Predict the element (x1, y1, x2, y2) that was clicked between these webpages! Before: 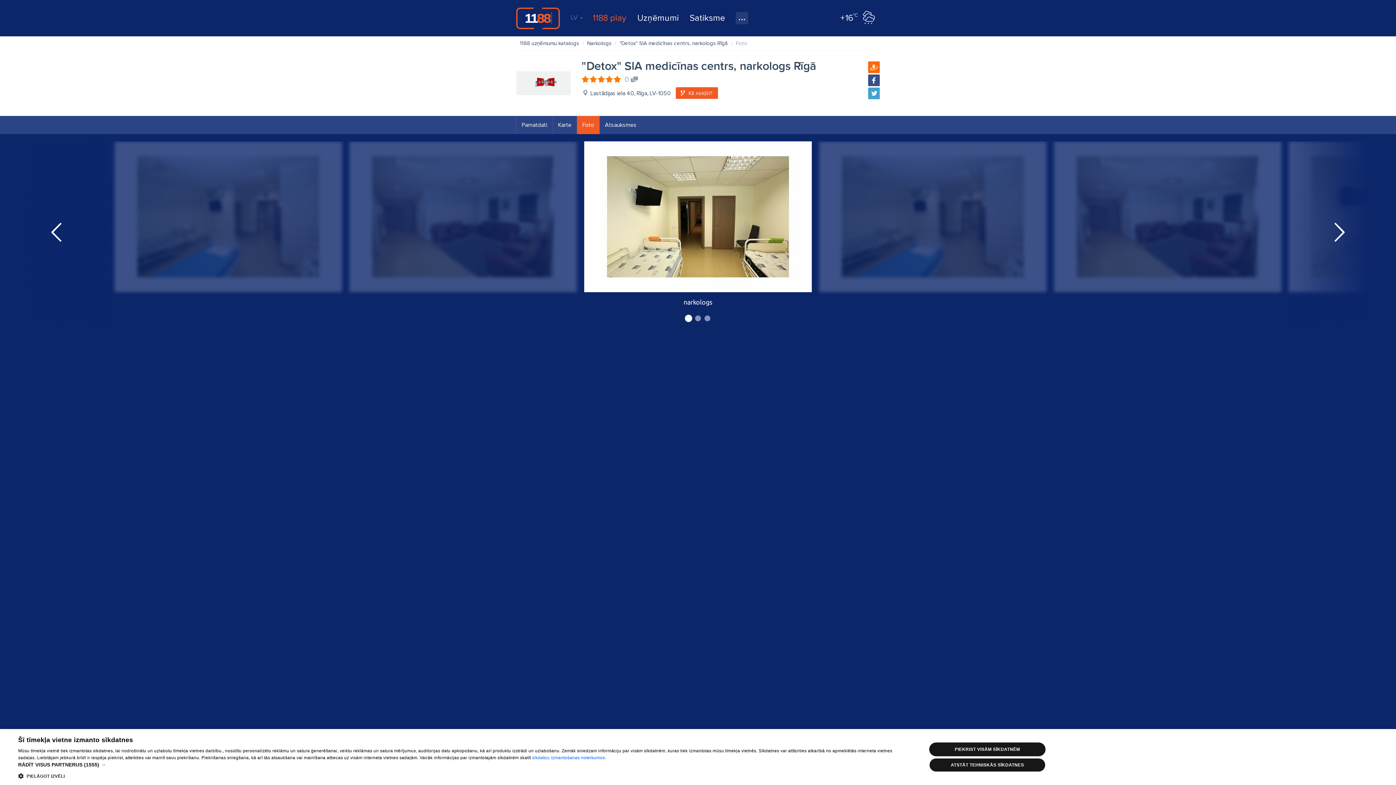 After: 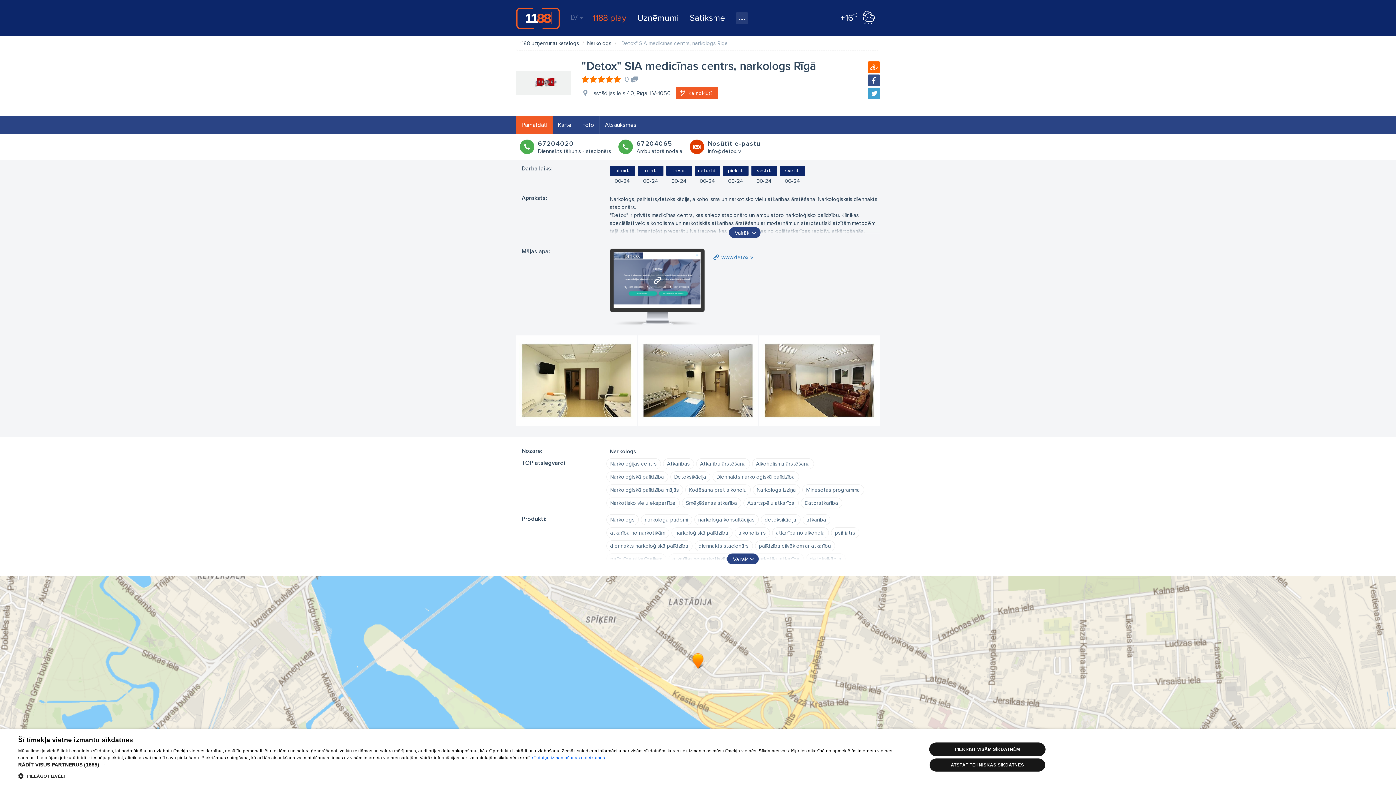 Action: bbox: (516, 79, 570, 85)